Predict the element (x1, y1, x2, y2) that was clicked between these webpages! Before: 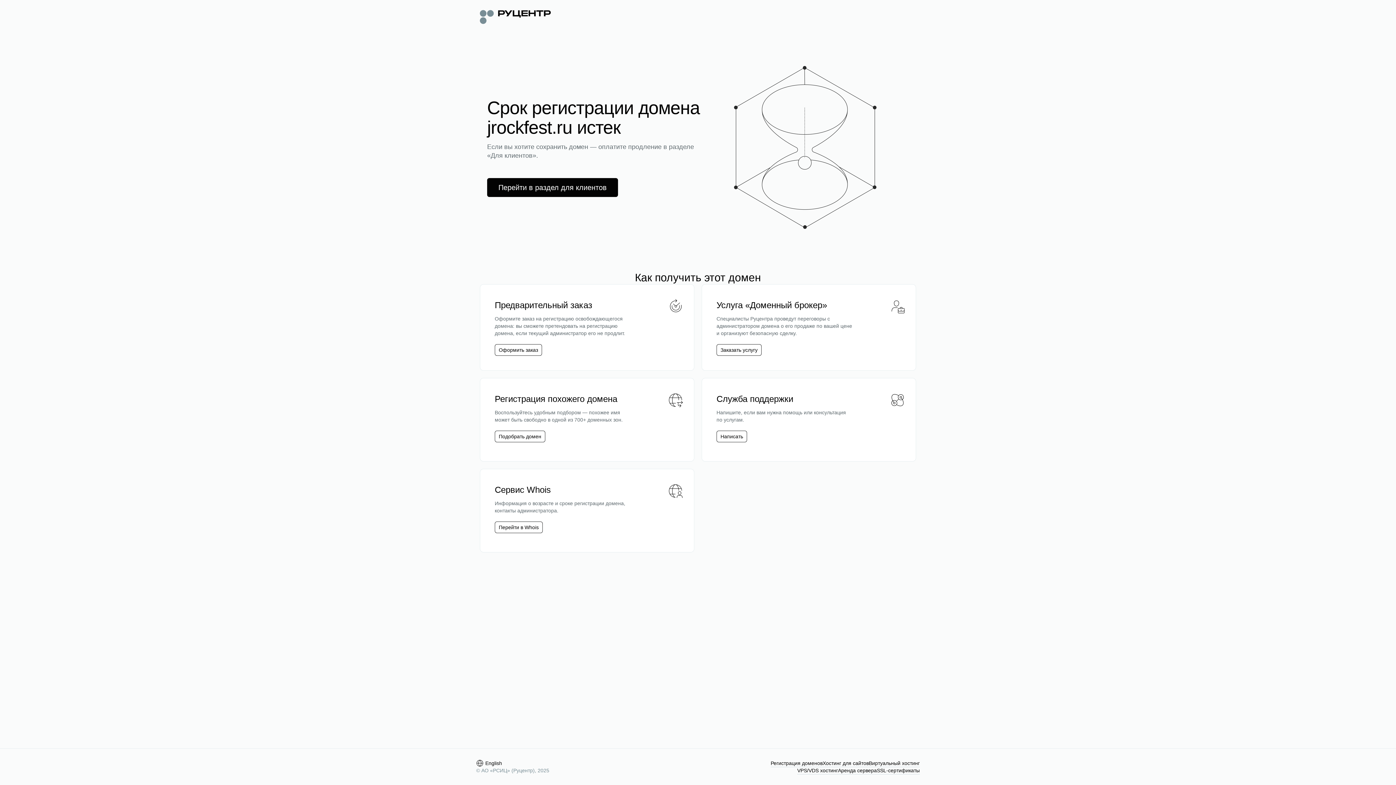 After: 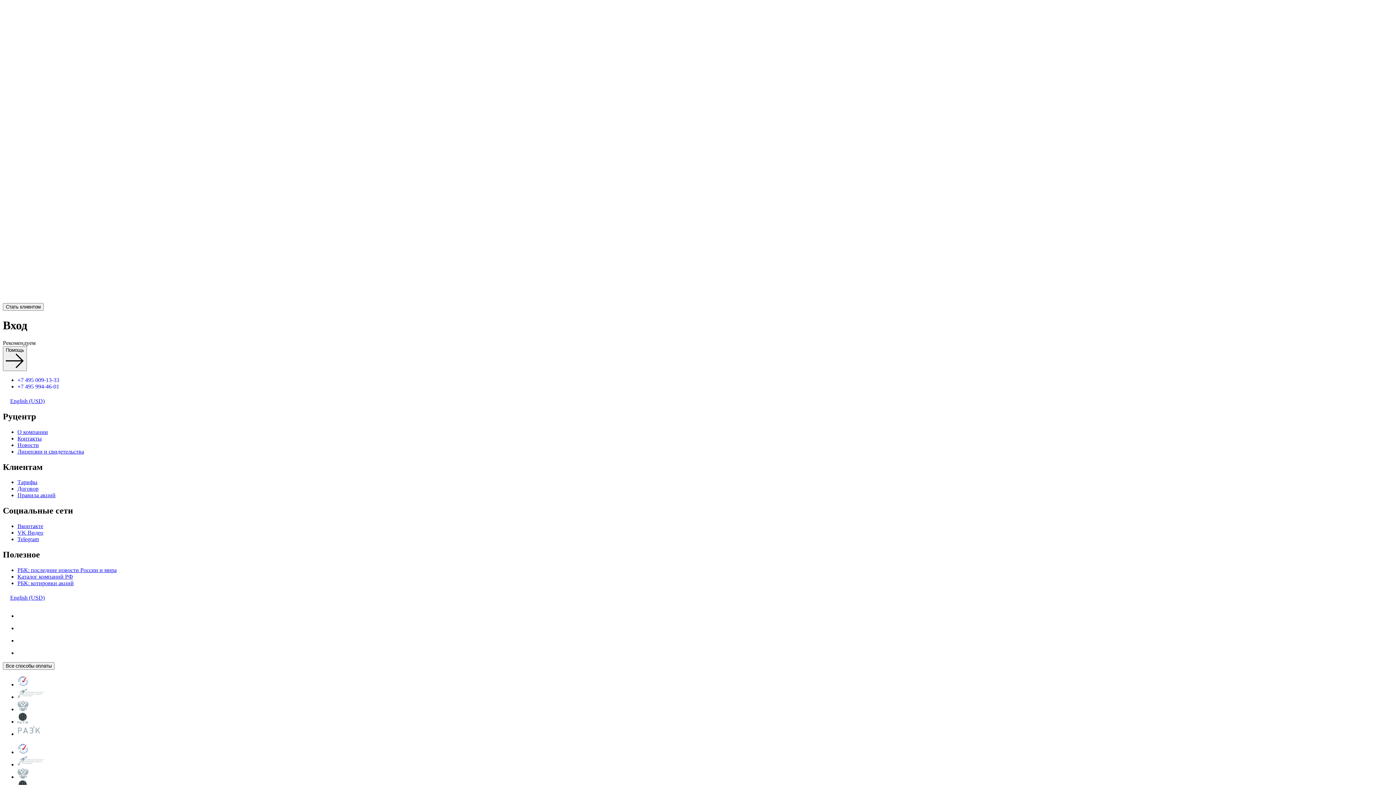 Action: bbox: (487, 178, 618, 197) label: Перейти в раздел для клиентов